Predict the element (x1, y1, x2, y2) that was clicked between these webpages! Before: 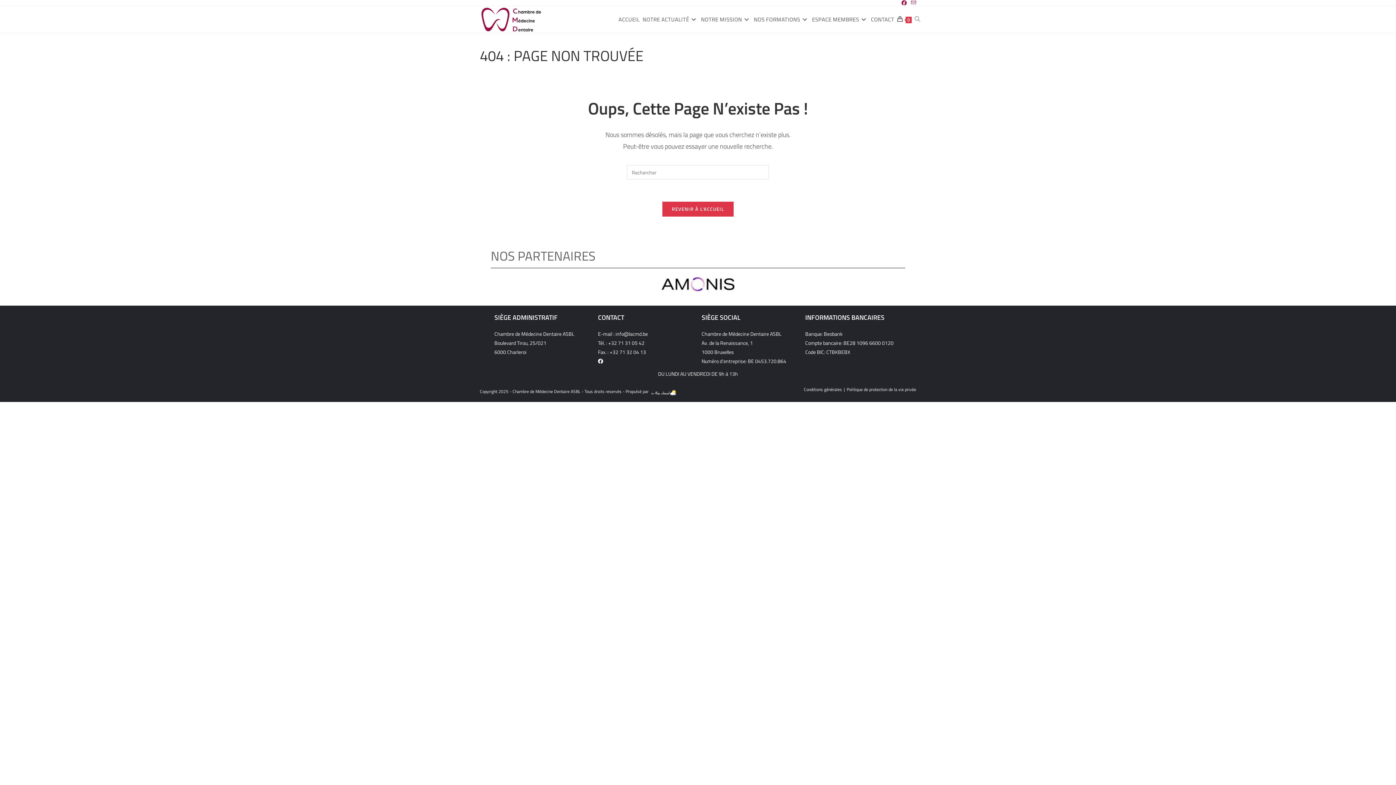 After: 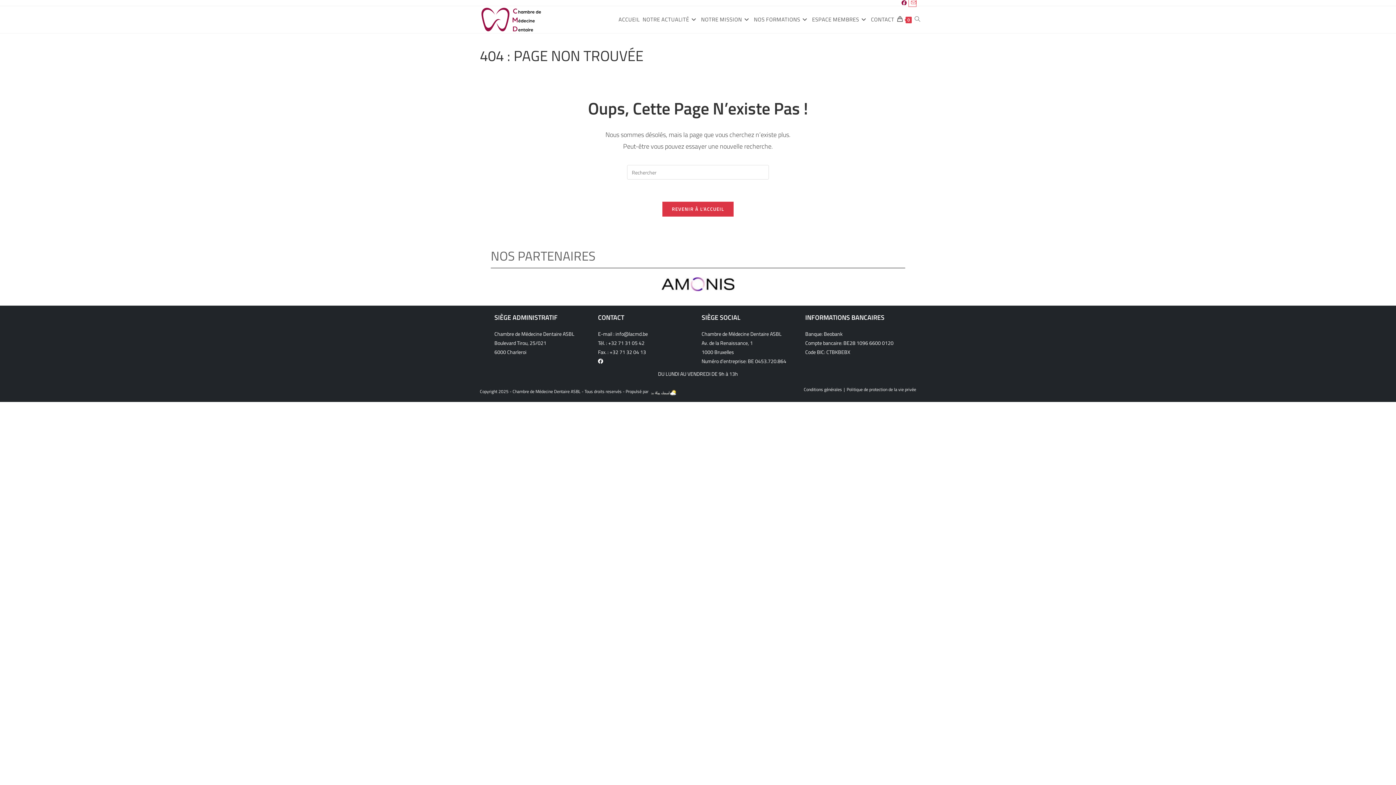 Action: bbox: (909, 0, 916, 6) label: Envoyer un e-mail (s’ouvre dans votre application)